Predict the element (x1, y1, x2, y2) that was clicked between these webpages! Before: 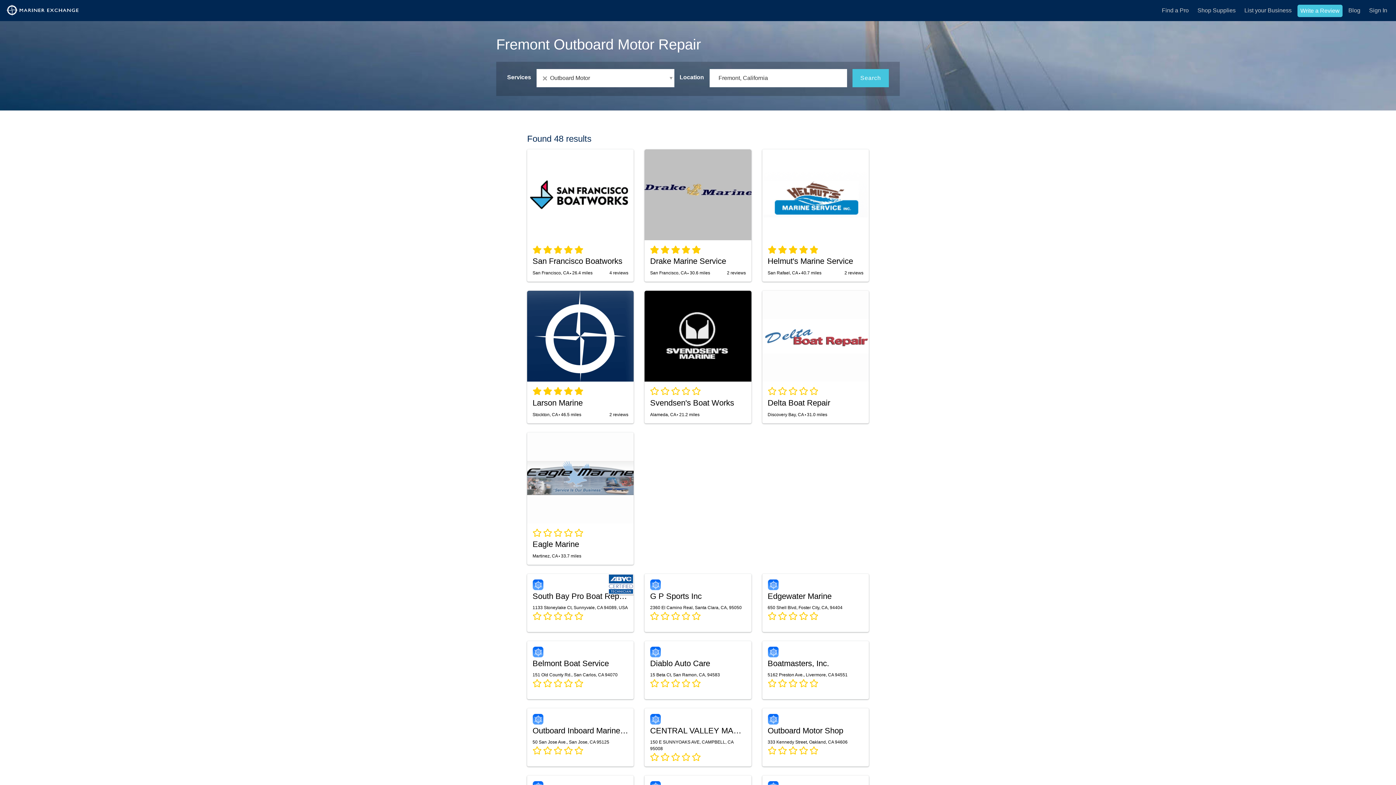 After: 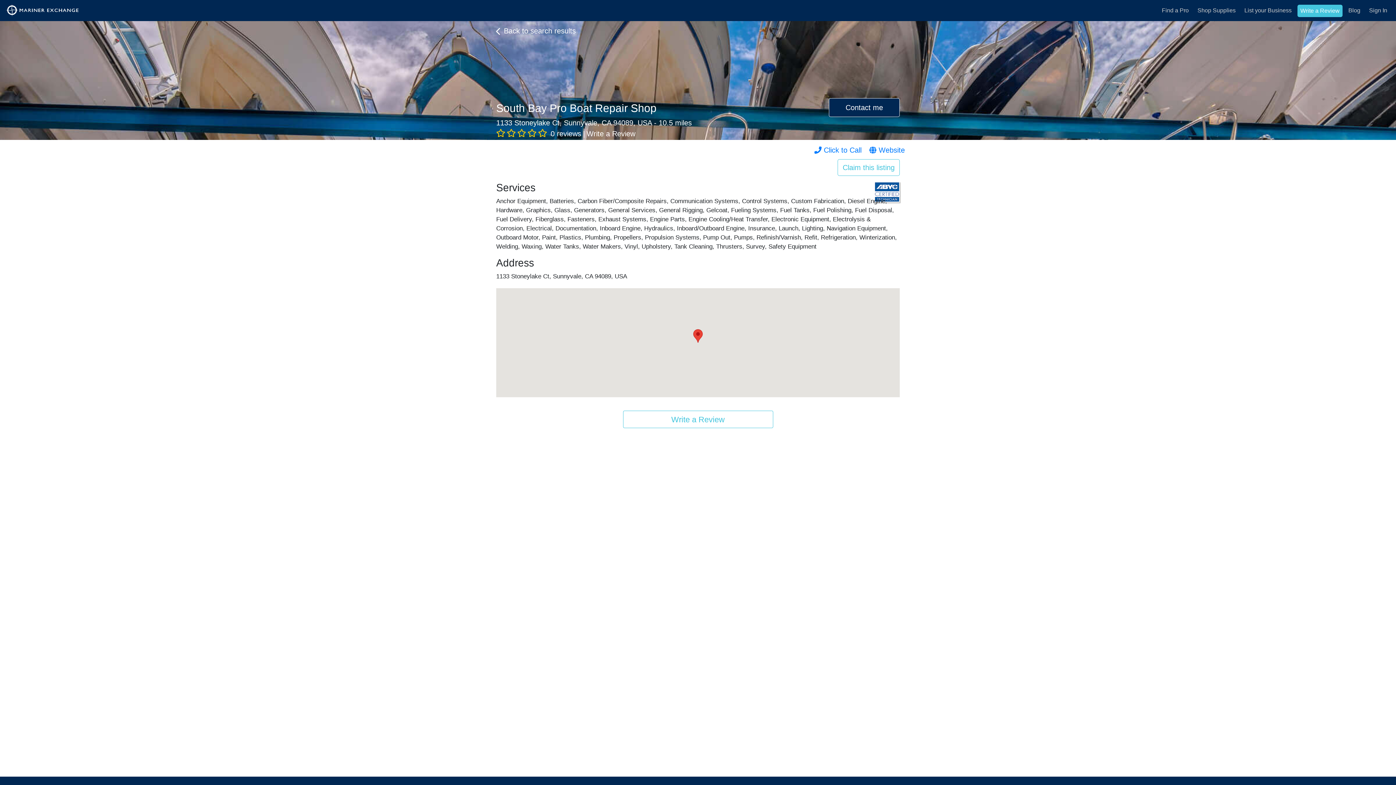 Action: bbox: (527, 574, 633, 632) label: South Bay Pro Boat Repair Shop
1133 Stoneylake Ct, Sunnyvale, CA 94089, USA
    